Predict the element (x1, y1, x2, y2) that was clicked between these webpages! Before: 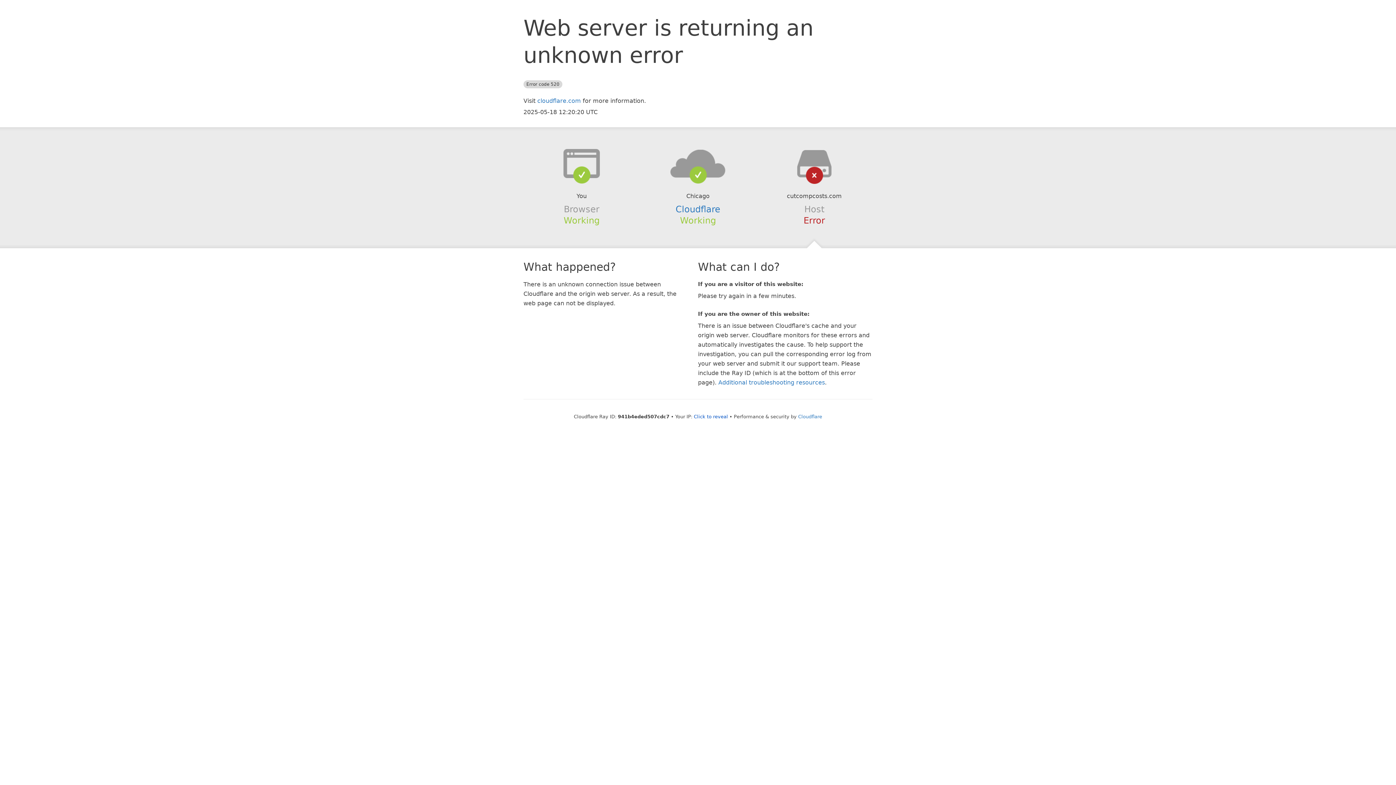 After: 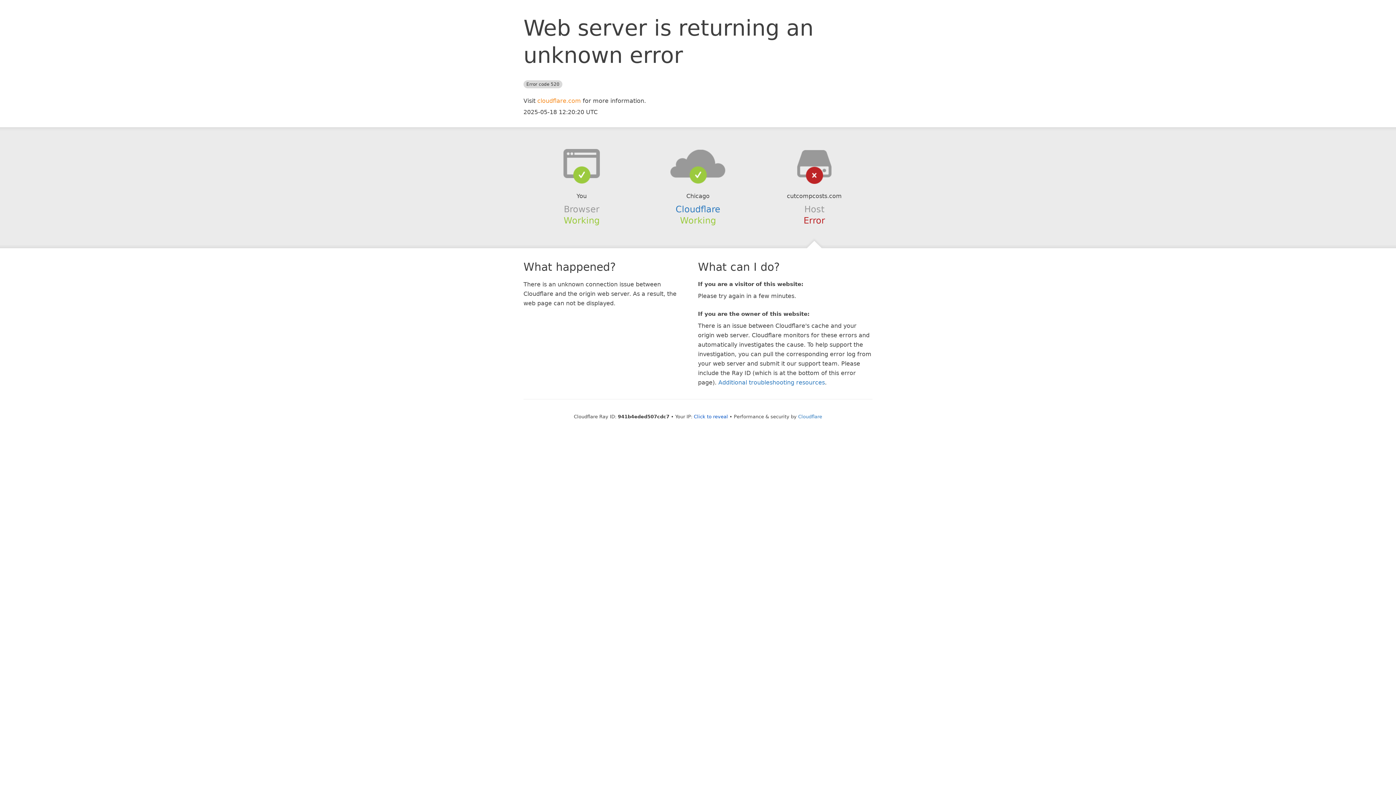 Action: bbox: (537, 97, 581, 104) label: cloudflare.com